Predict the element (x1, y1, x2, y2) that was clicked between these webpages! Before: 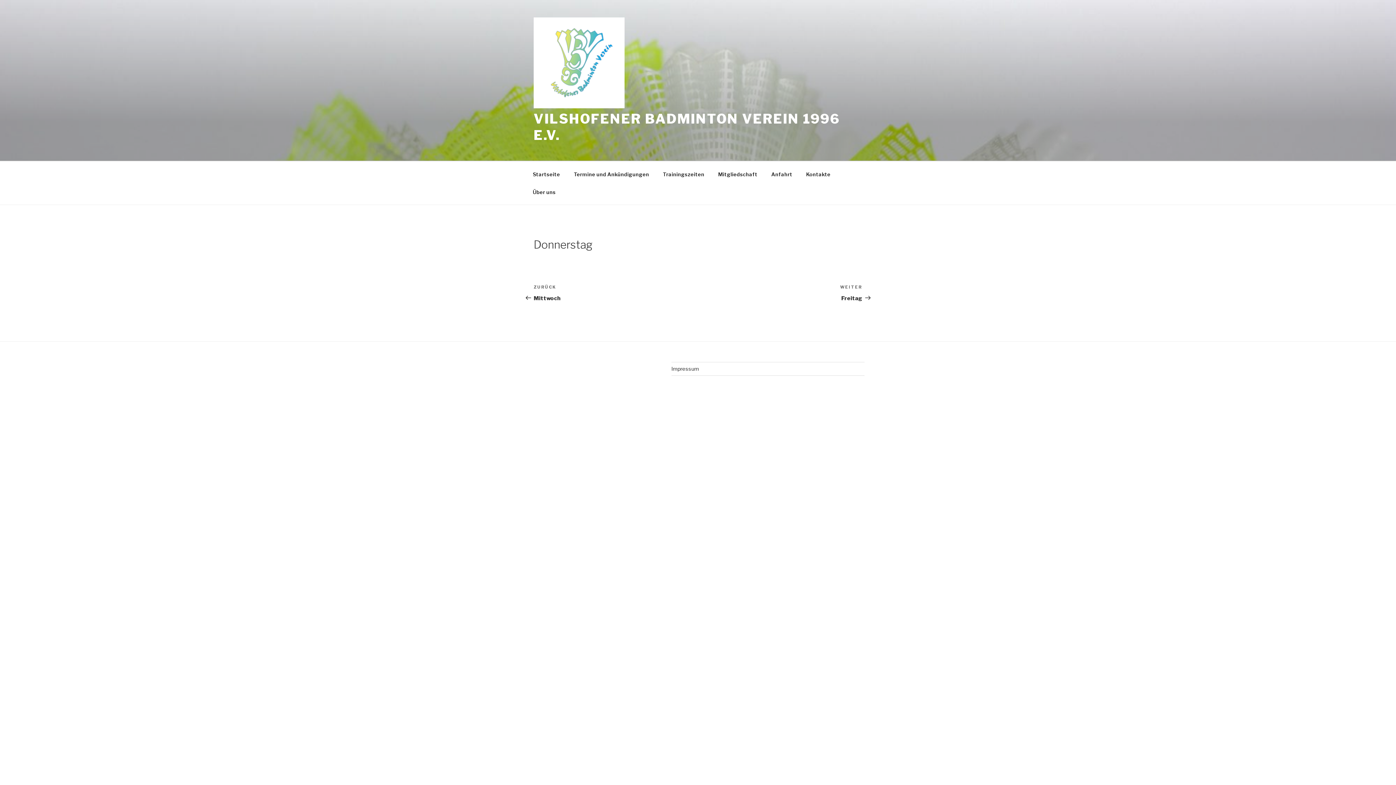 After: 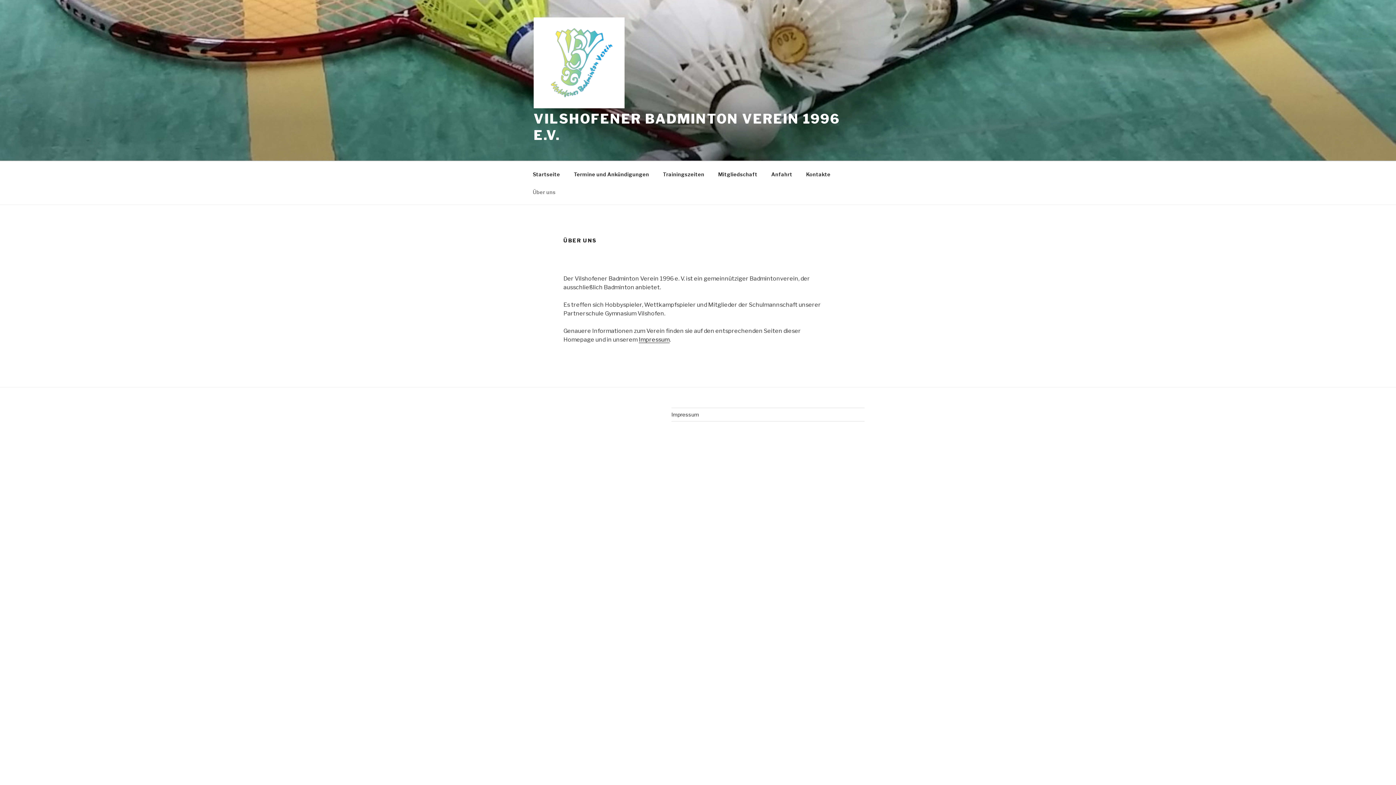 Action: label: Über uns bbox: (526, 183, 562, 200)